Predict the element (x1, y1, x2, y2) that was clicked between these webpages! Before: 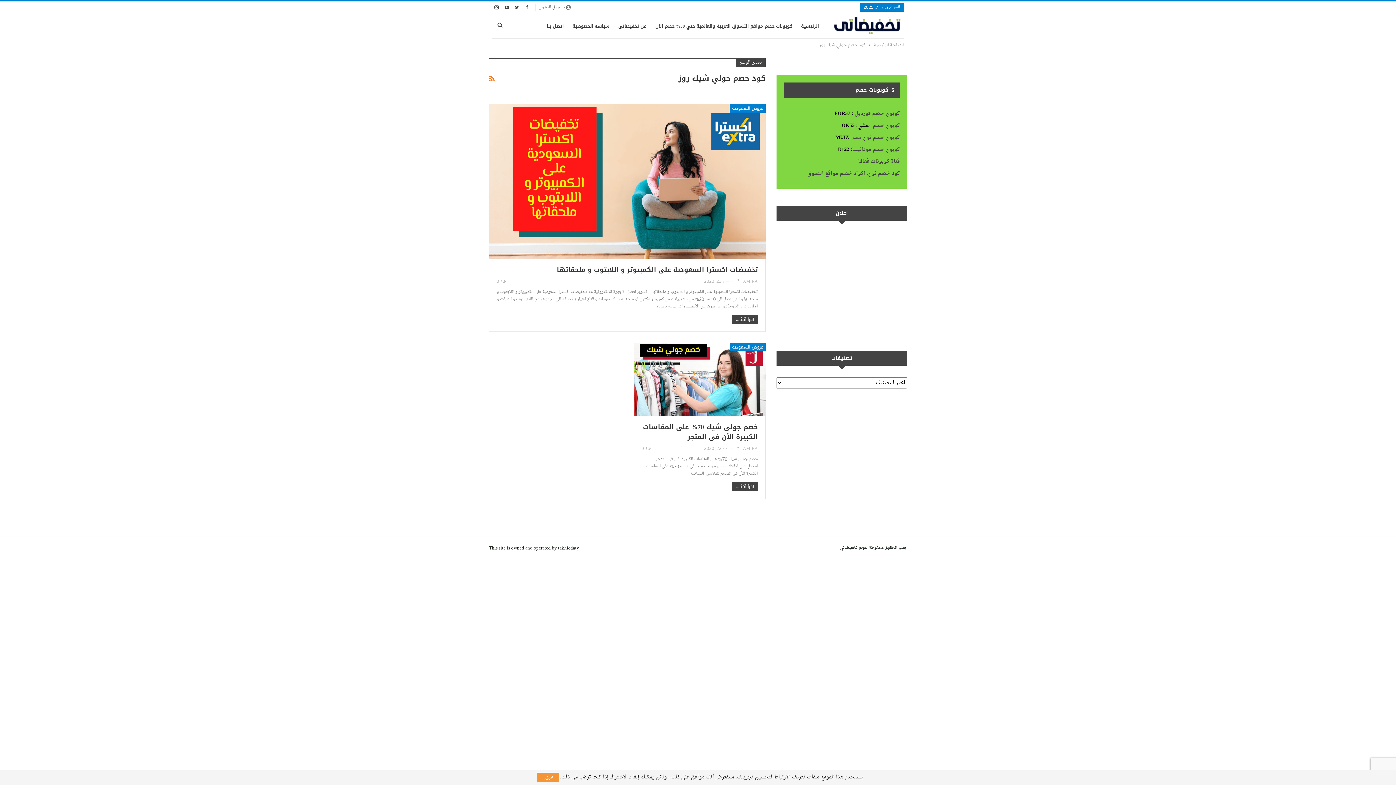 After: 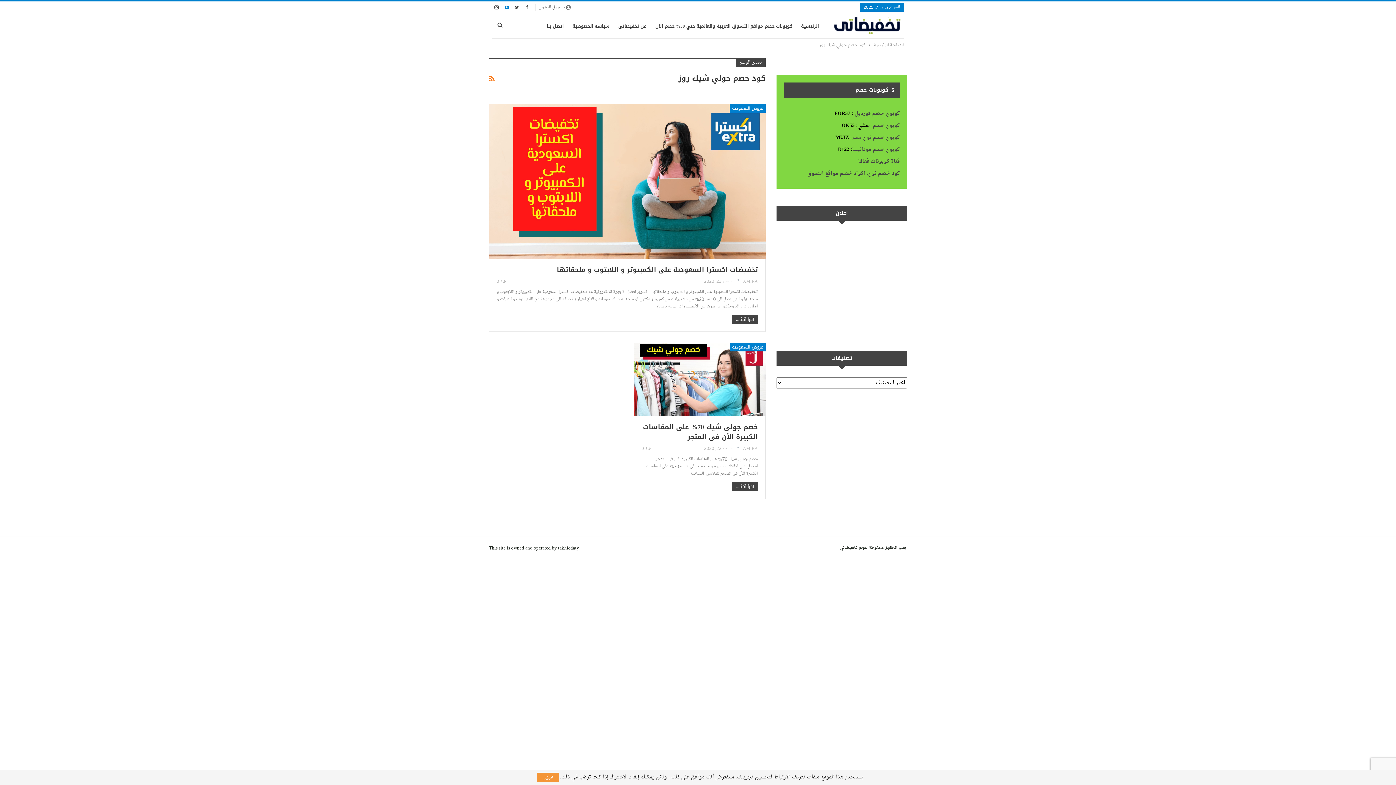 Action: bbox: (502, 4, 511, 9)